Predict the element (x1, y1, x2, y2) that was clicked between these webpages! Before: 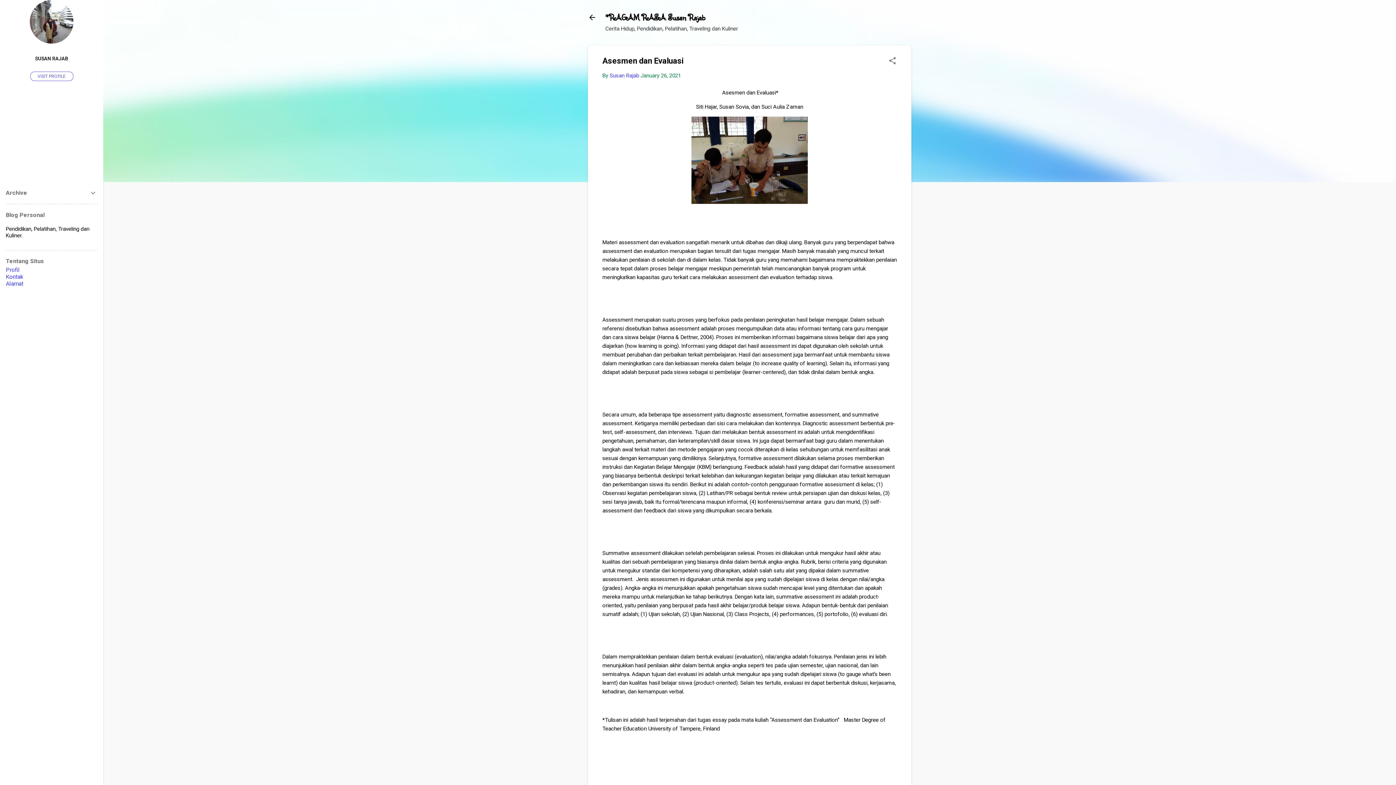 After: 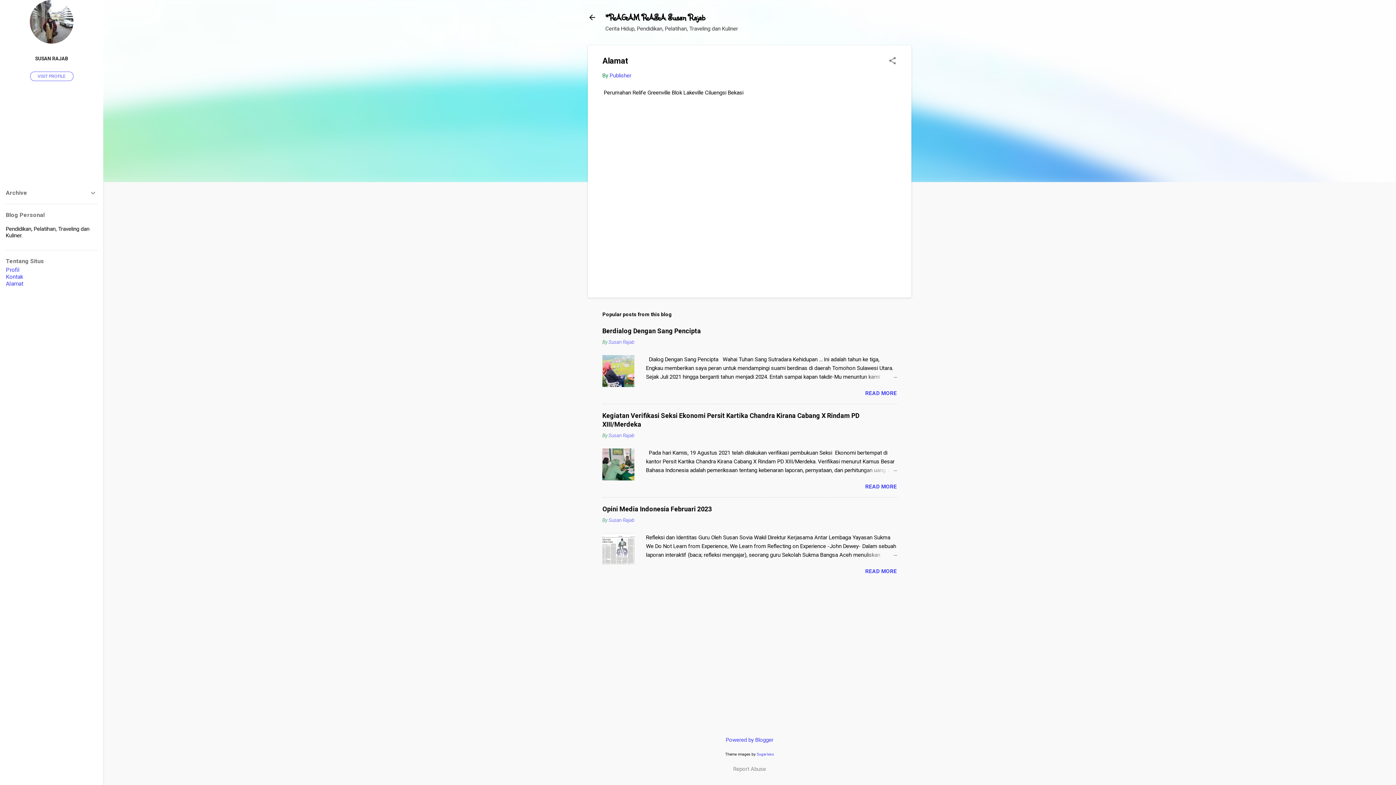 Action: label: Alamat bbox: (5, 280, 23, 287)